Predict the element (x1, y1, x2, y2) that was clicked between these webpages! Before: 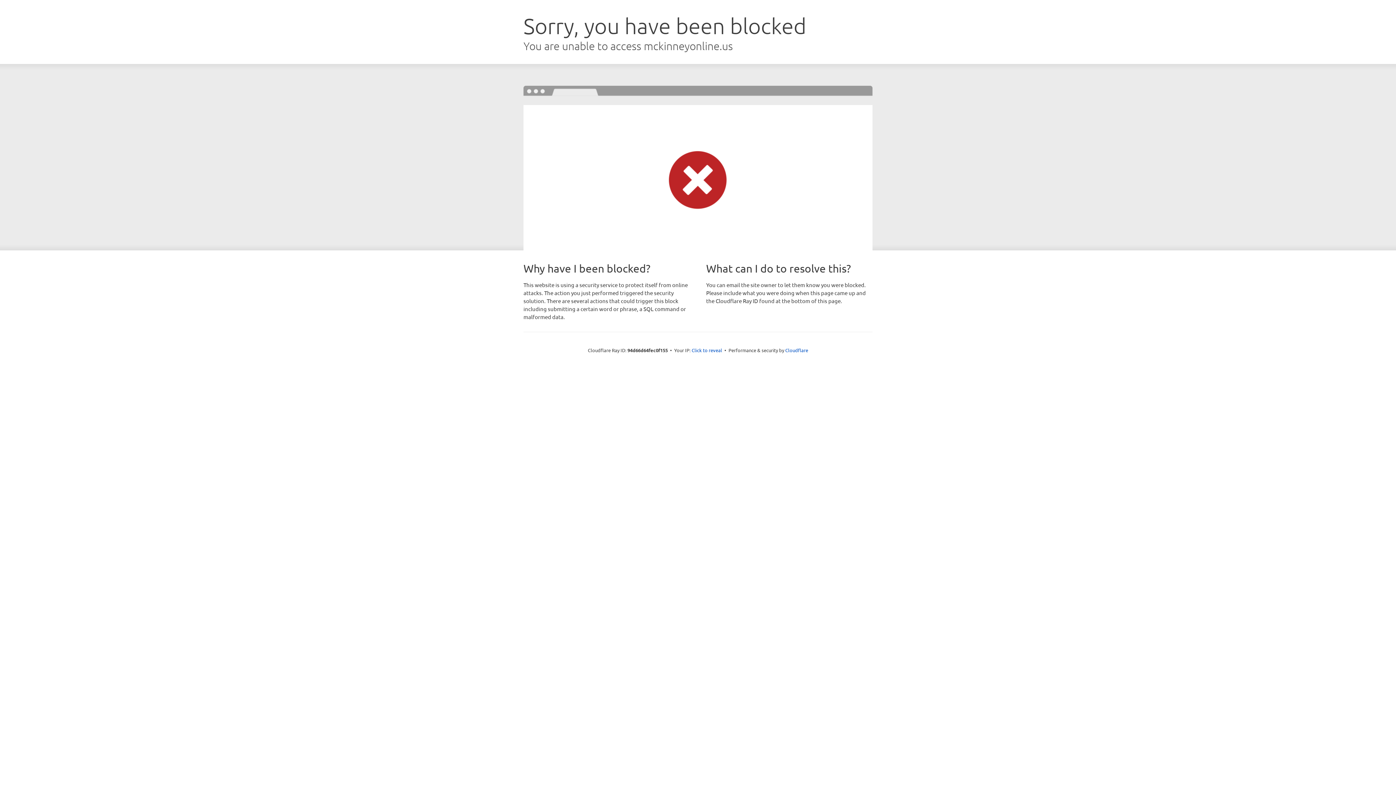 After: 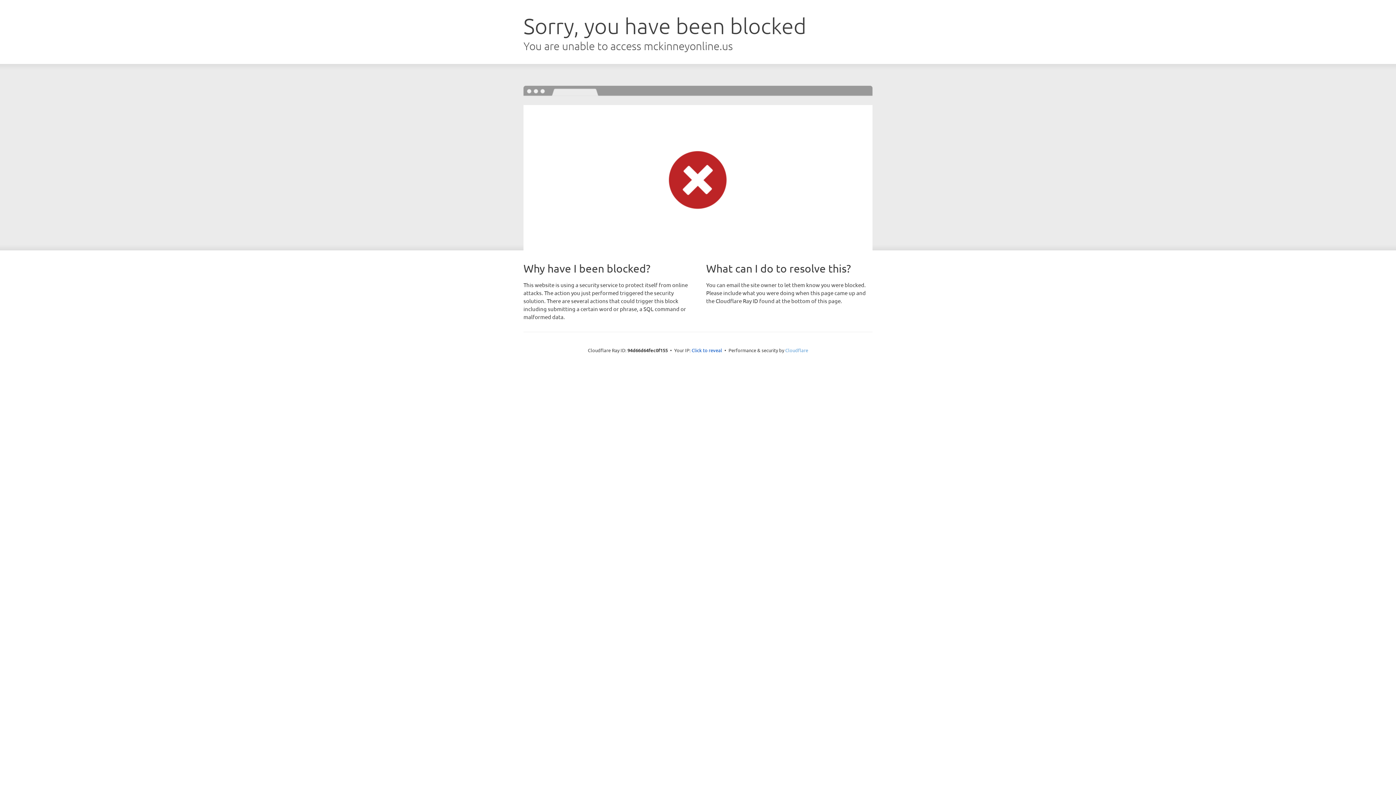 Action: bbox: (785, 347, 808, 353) label: Cloudflare